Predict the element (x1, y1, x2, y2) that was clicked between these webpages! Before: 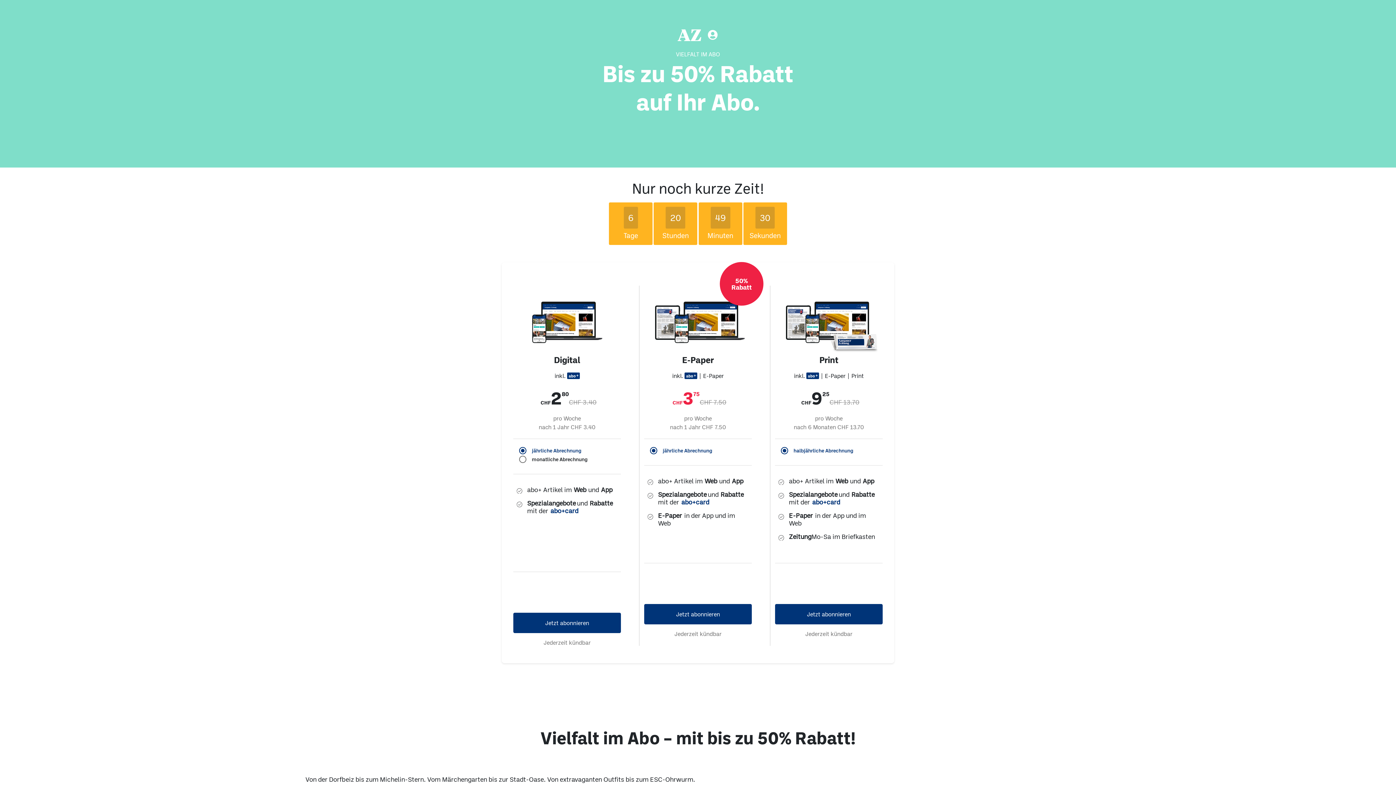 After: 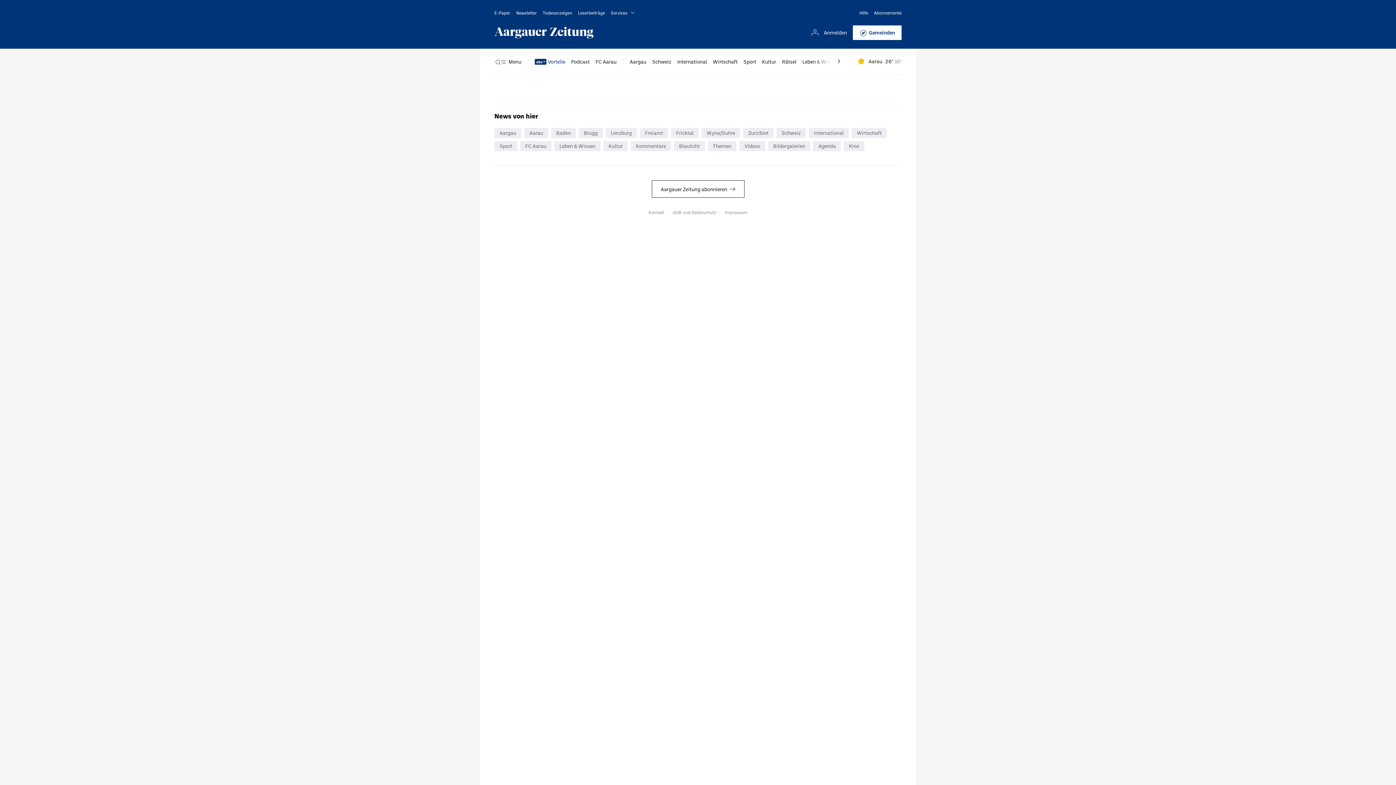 Action: label: Jetzt abonnieren bbox: (513, 613, 621, 633)